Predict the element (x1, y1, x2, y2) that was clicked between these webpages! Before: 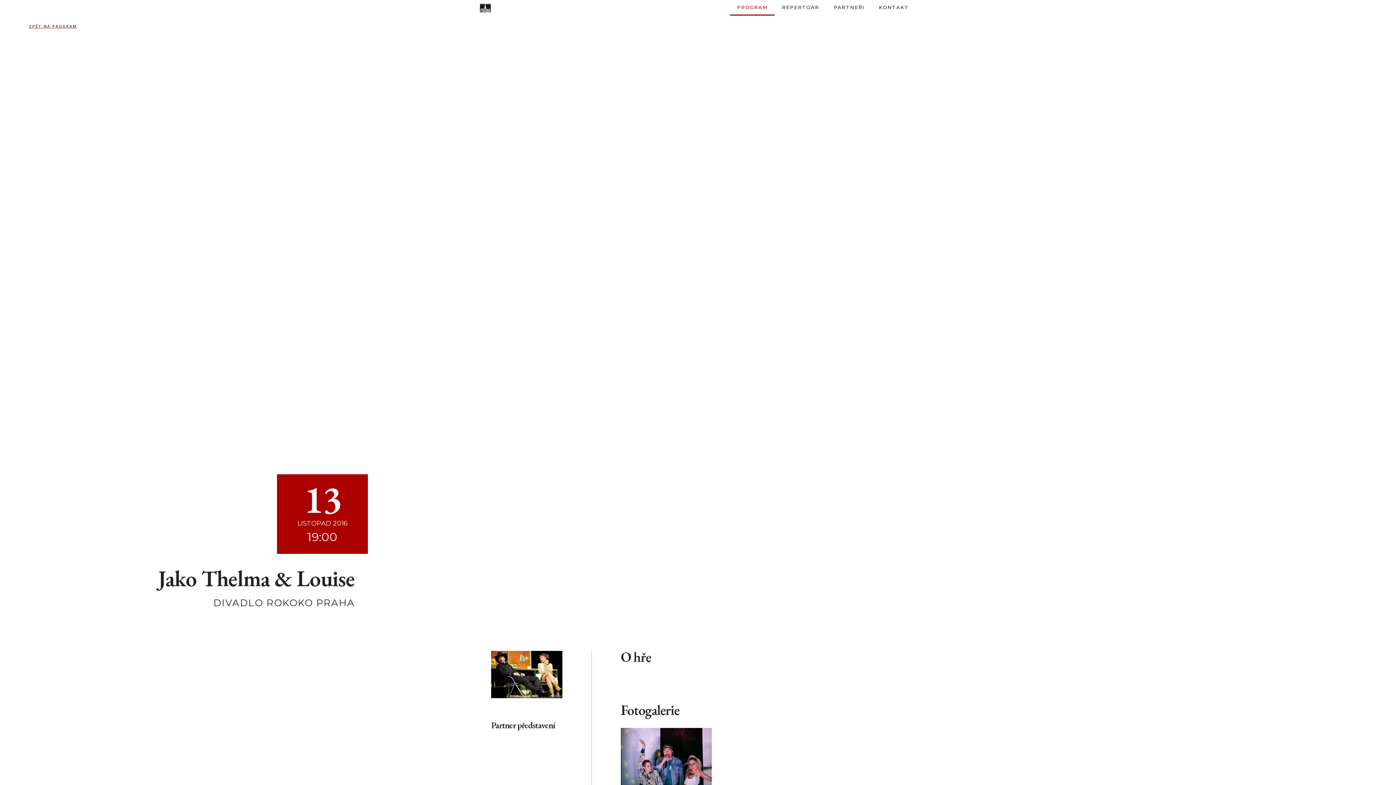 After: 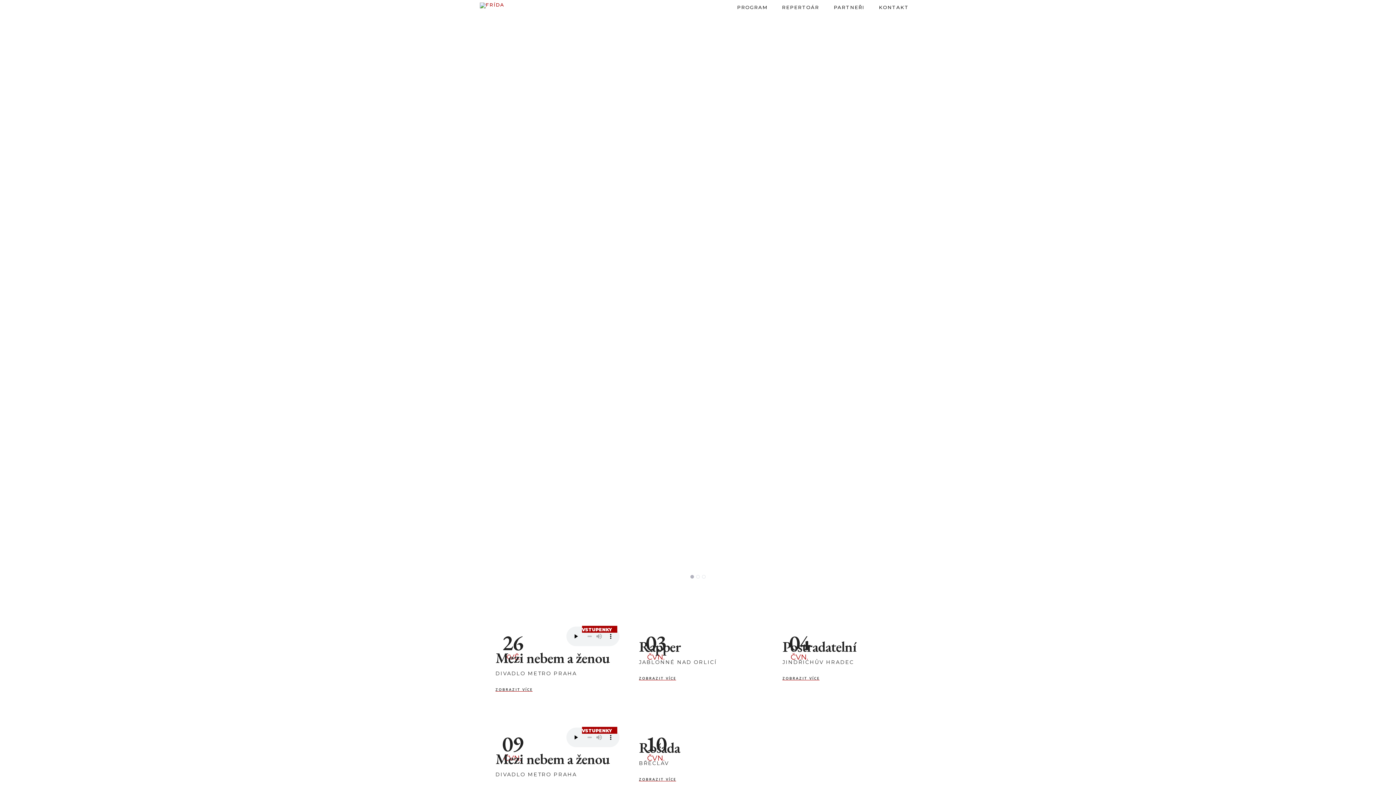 Action: bbox: (480, 0, 490, 15)